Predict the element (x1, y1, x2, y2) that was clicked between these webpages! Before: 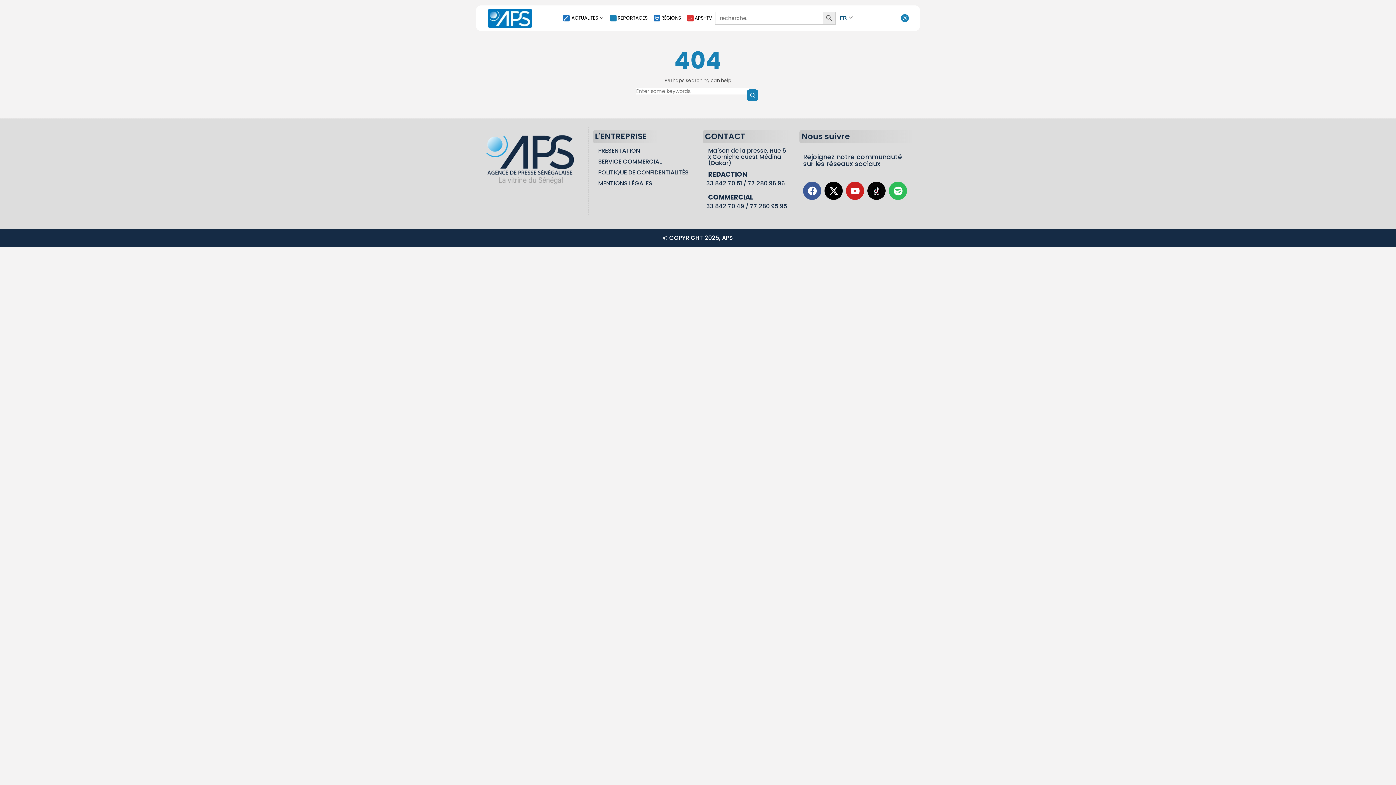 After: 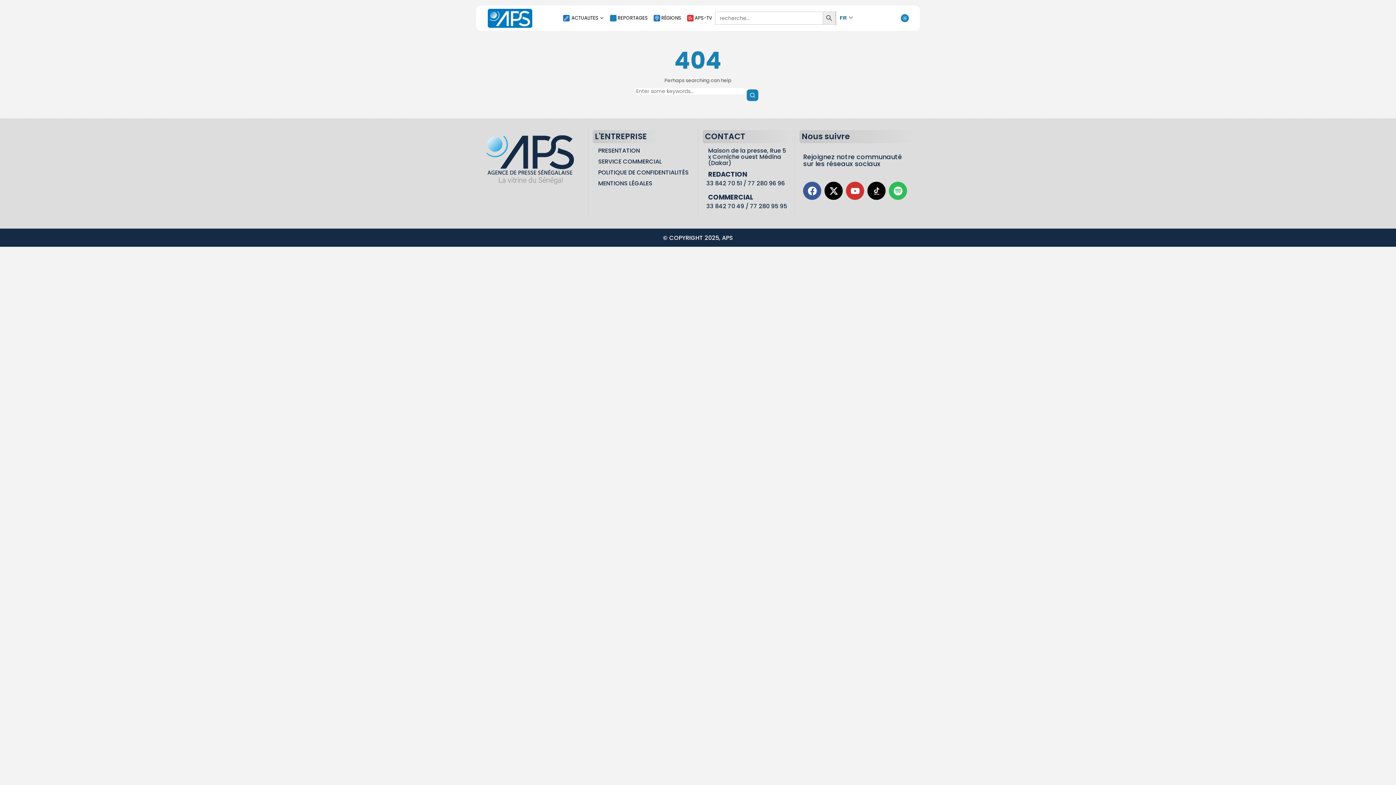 Action: bbox: (846, 181, 864, 200) label: Youtube